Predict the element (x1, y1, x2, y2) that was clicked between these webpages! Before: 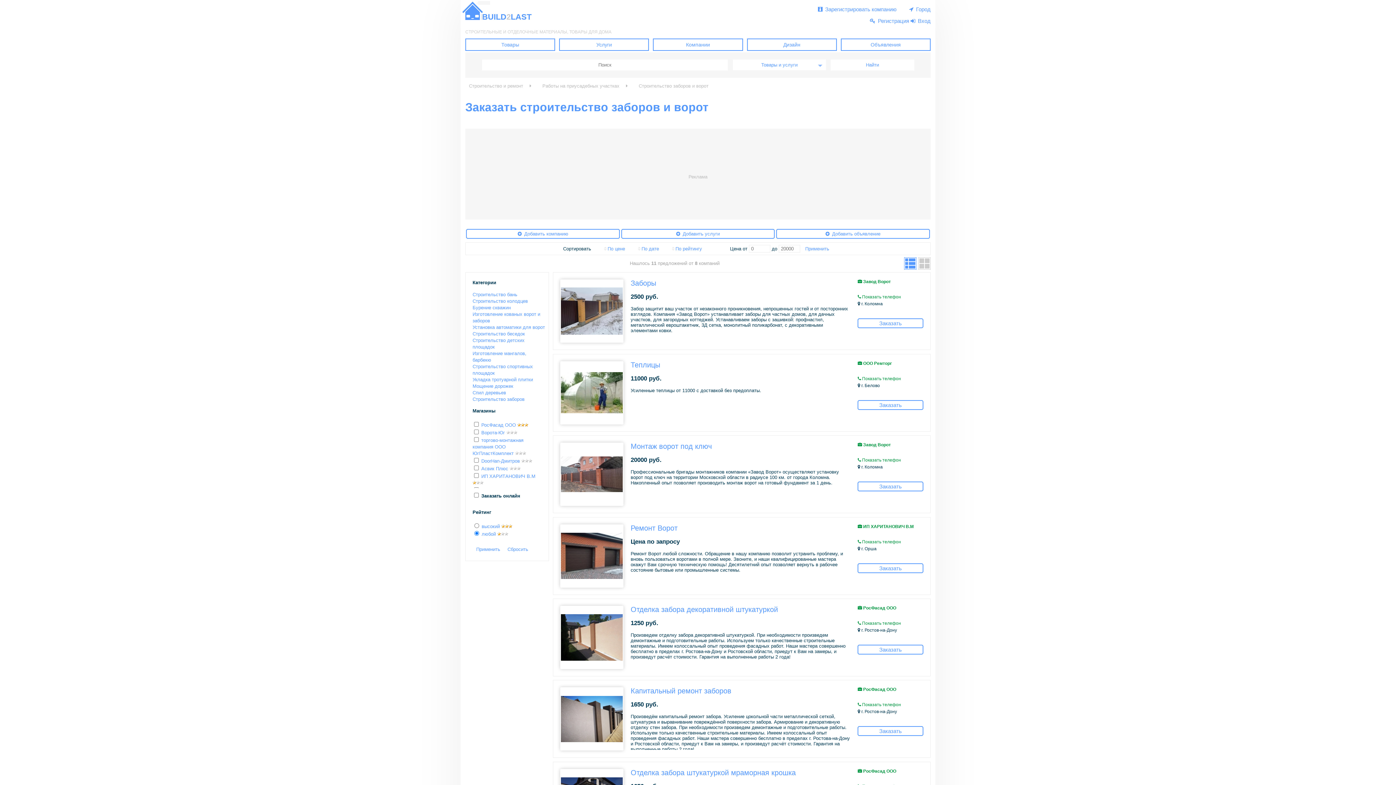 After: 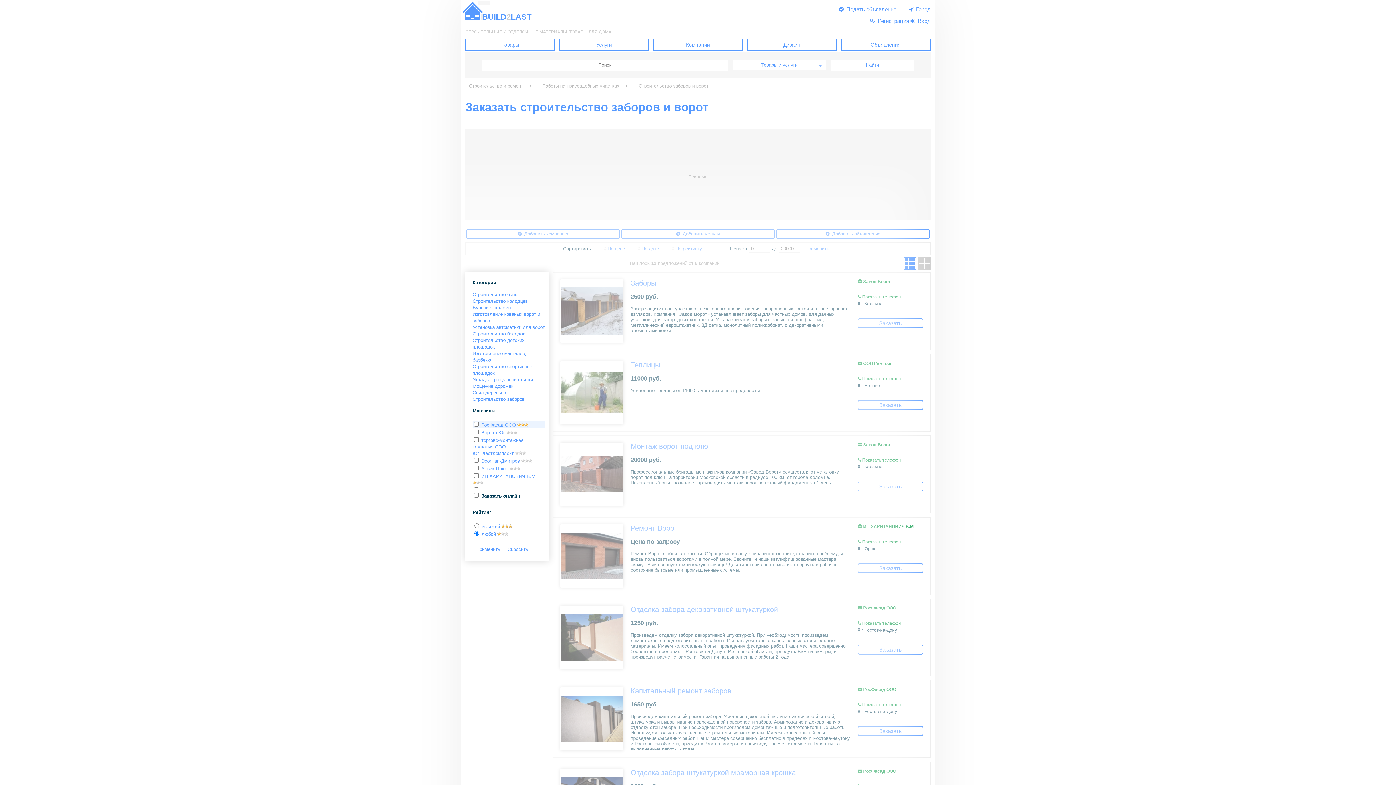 Action: bbox: (481, 422, 516, 428) label: РосФасад ООО